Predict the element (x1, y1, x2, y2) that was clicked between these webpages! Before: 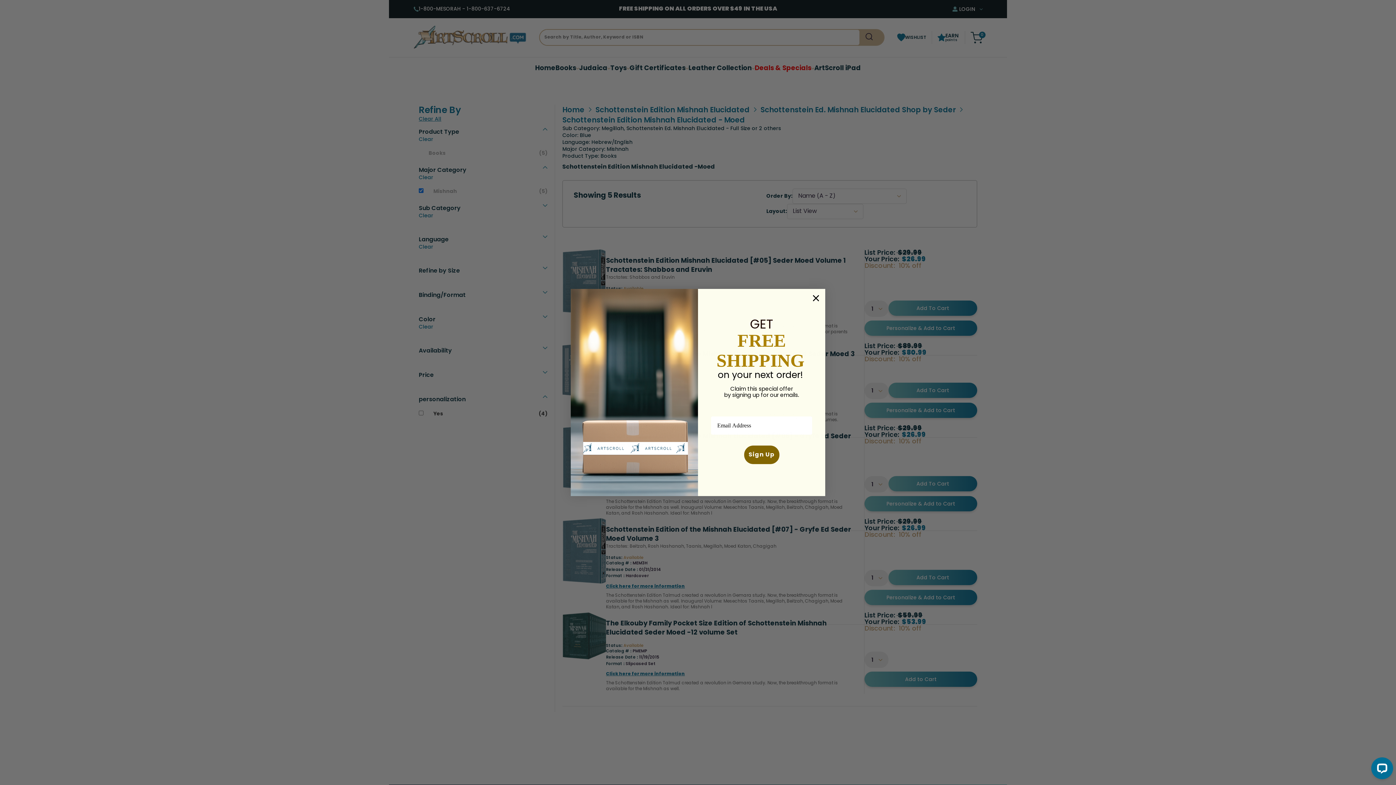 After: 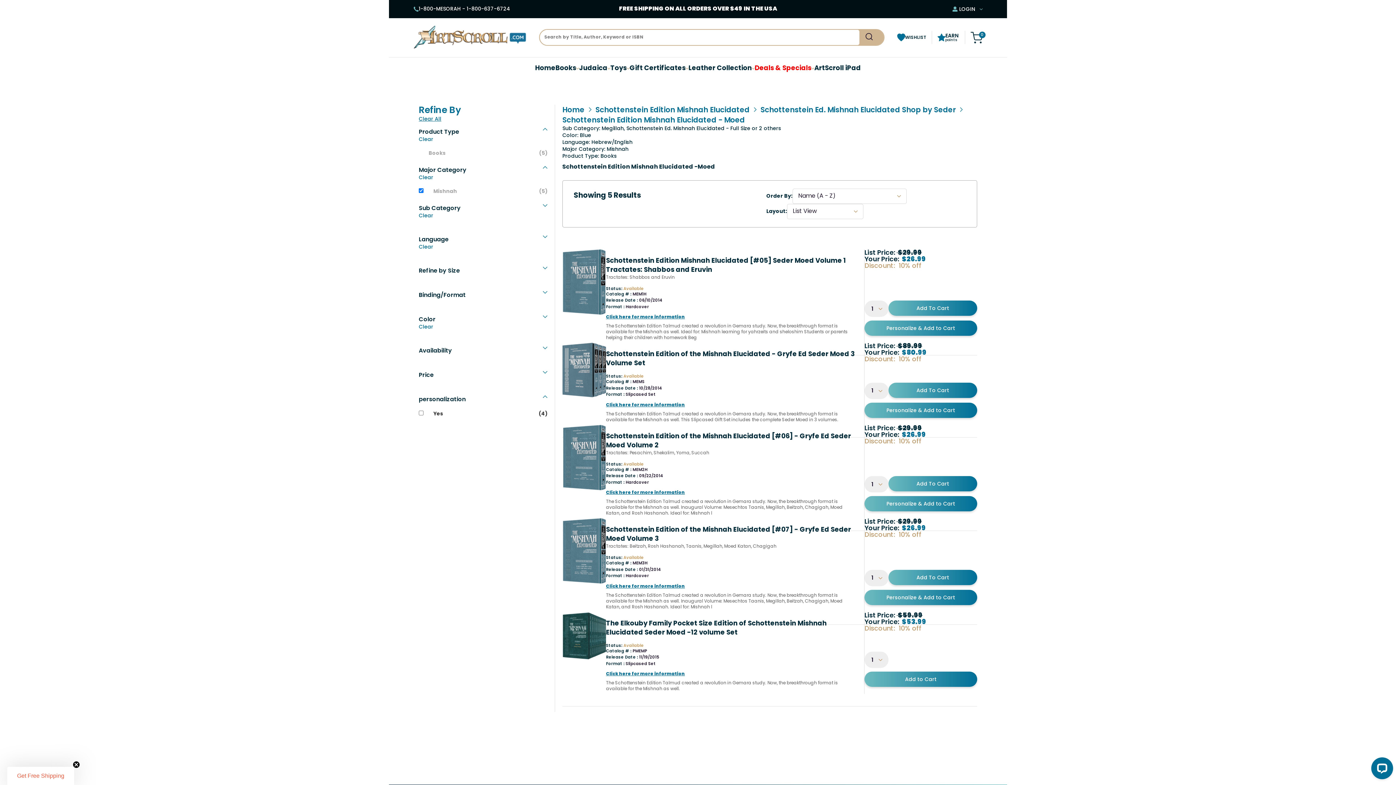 Action: bbox: (809, 292, 822, 304) label: Close dialog